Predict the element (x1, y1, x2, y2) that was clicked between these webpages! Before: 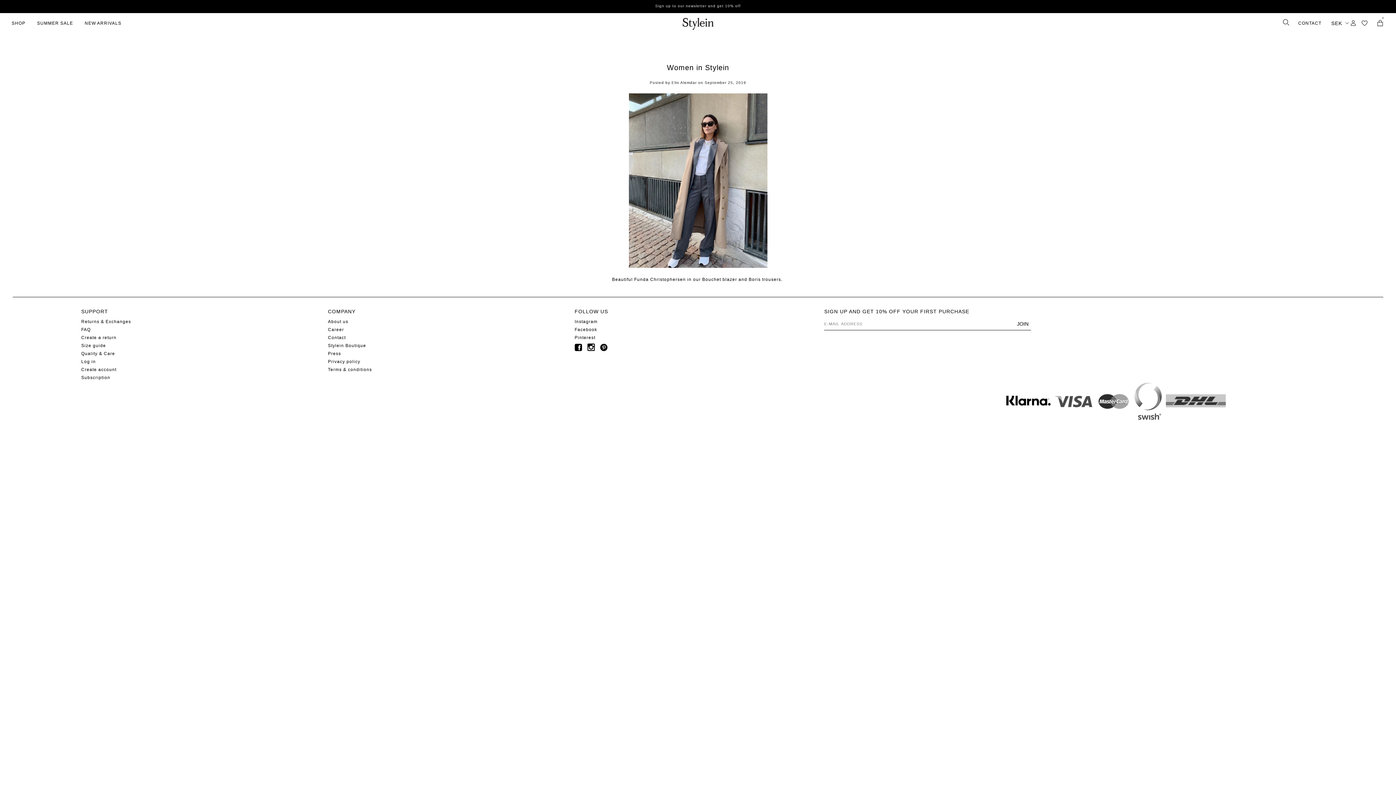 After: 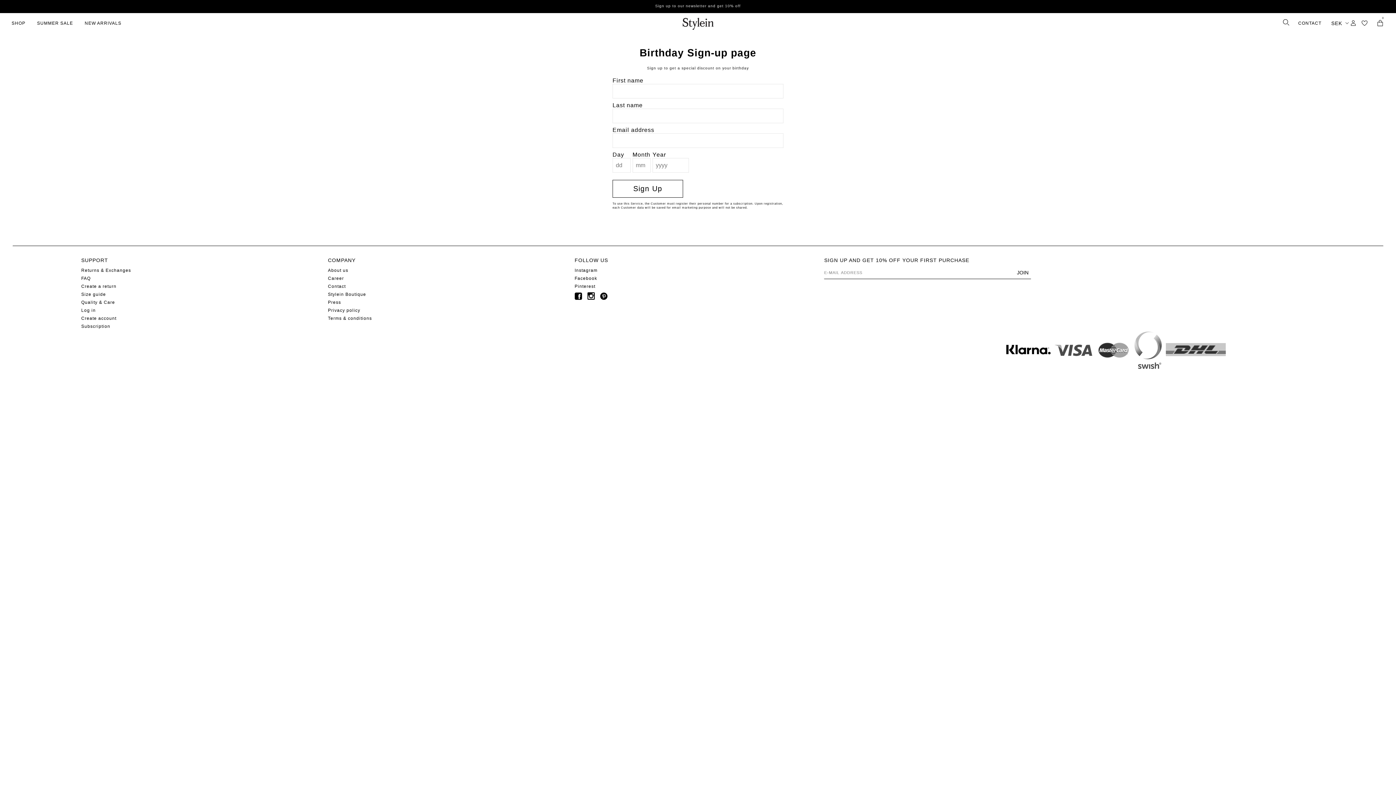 Action: bbox: (317, 2, 1078, 9) label: Sign up to our newsletter and get 10% off